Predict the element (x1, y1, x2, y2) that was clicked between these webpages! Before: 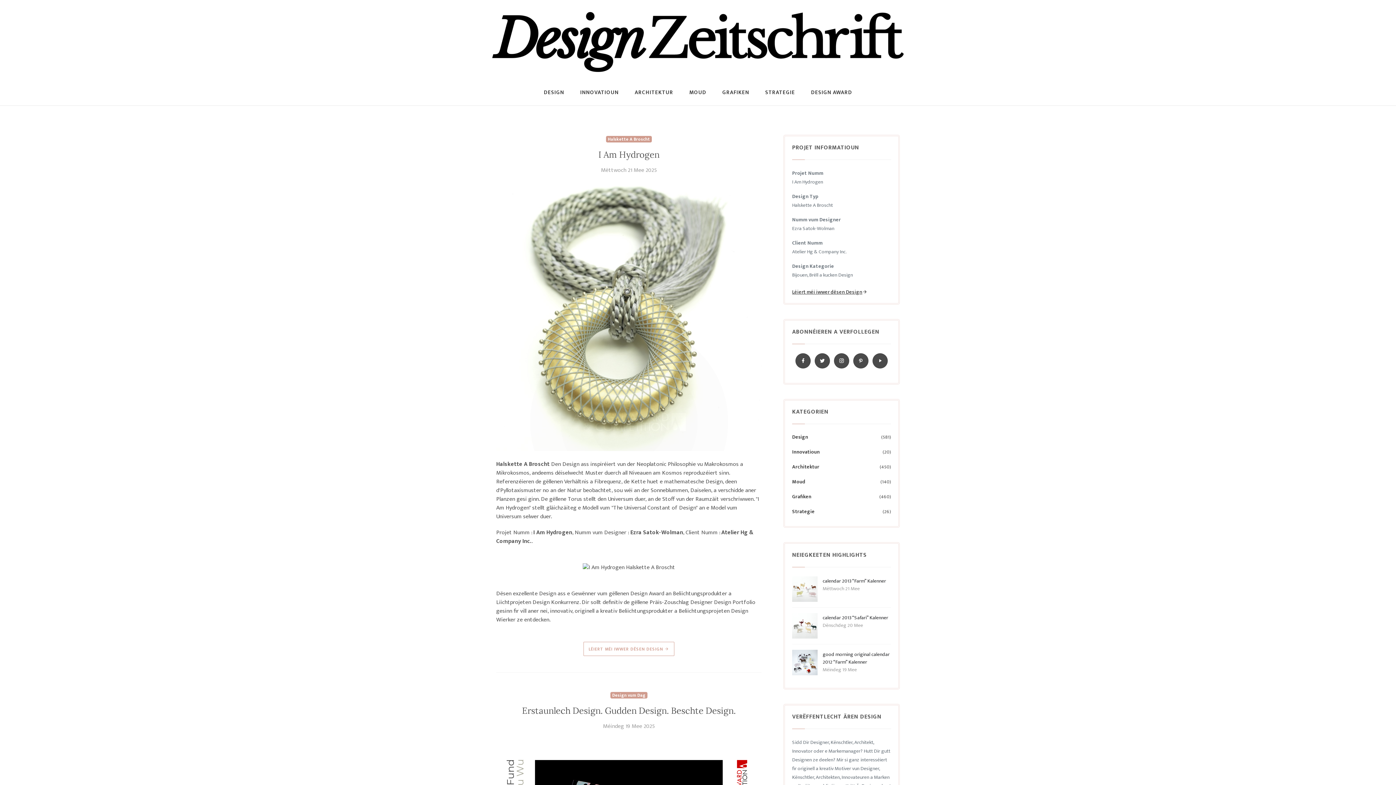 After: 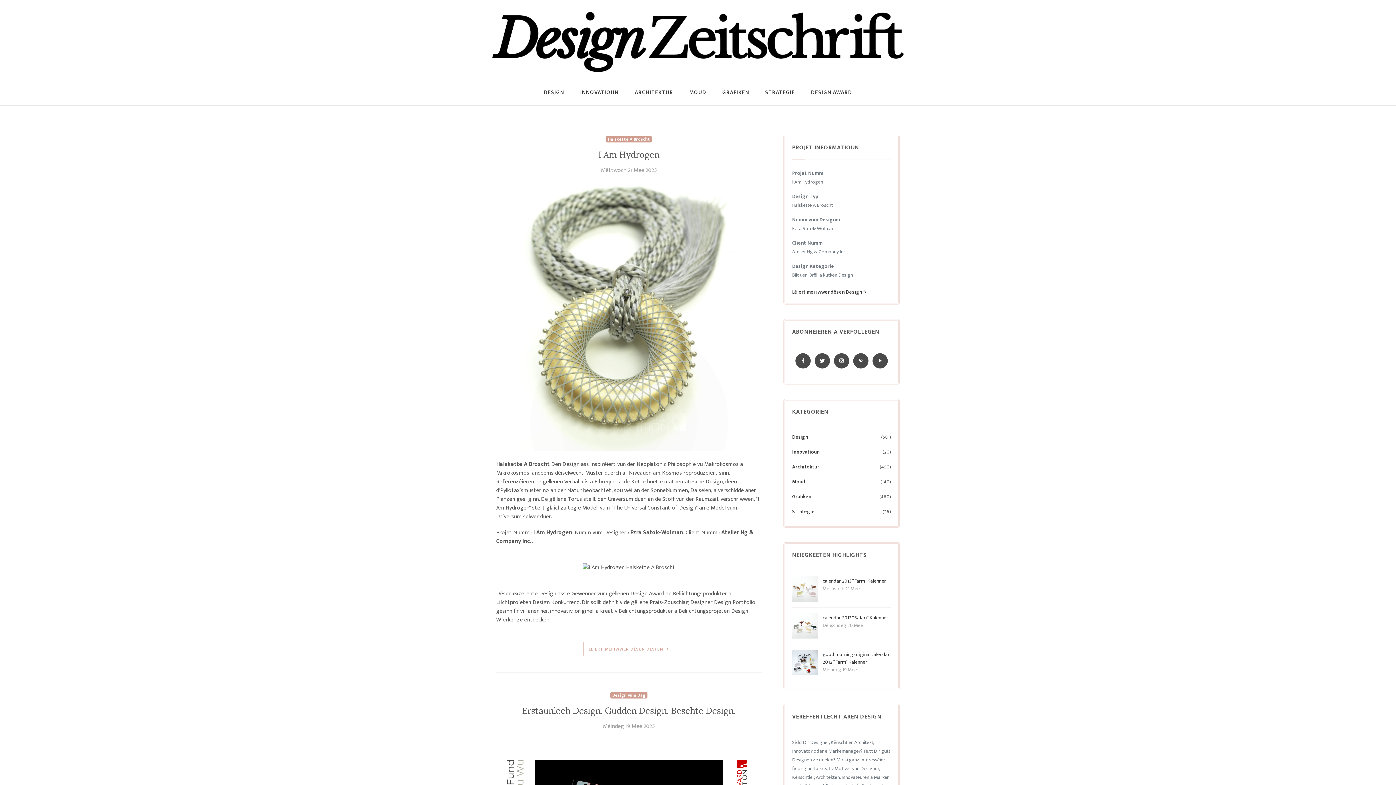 Action: label: Halskette A Broscht bbox: (606, 136, 651, 142)